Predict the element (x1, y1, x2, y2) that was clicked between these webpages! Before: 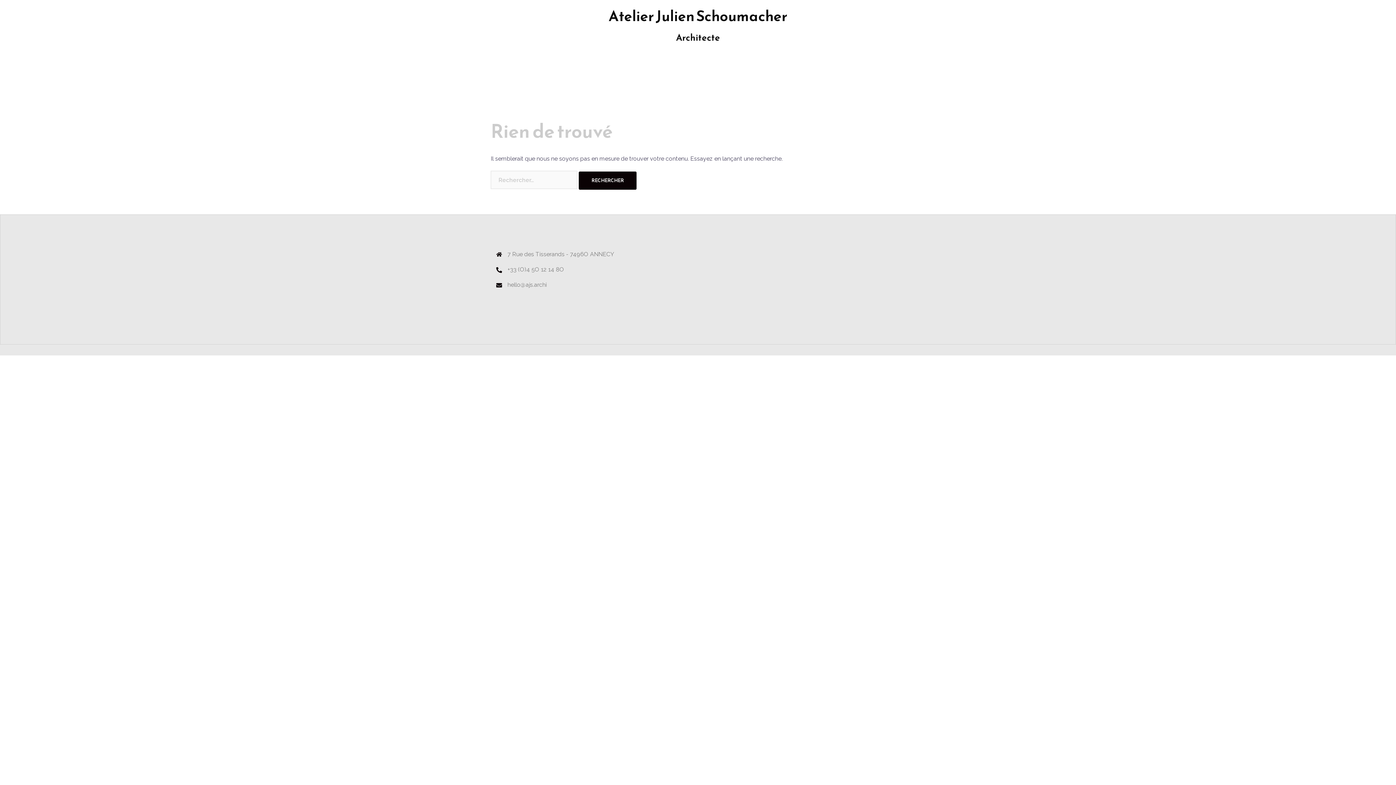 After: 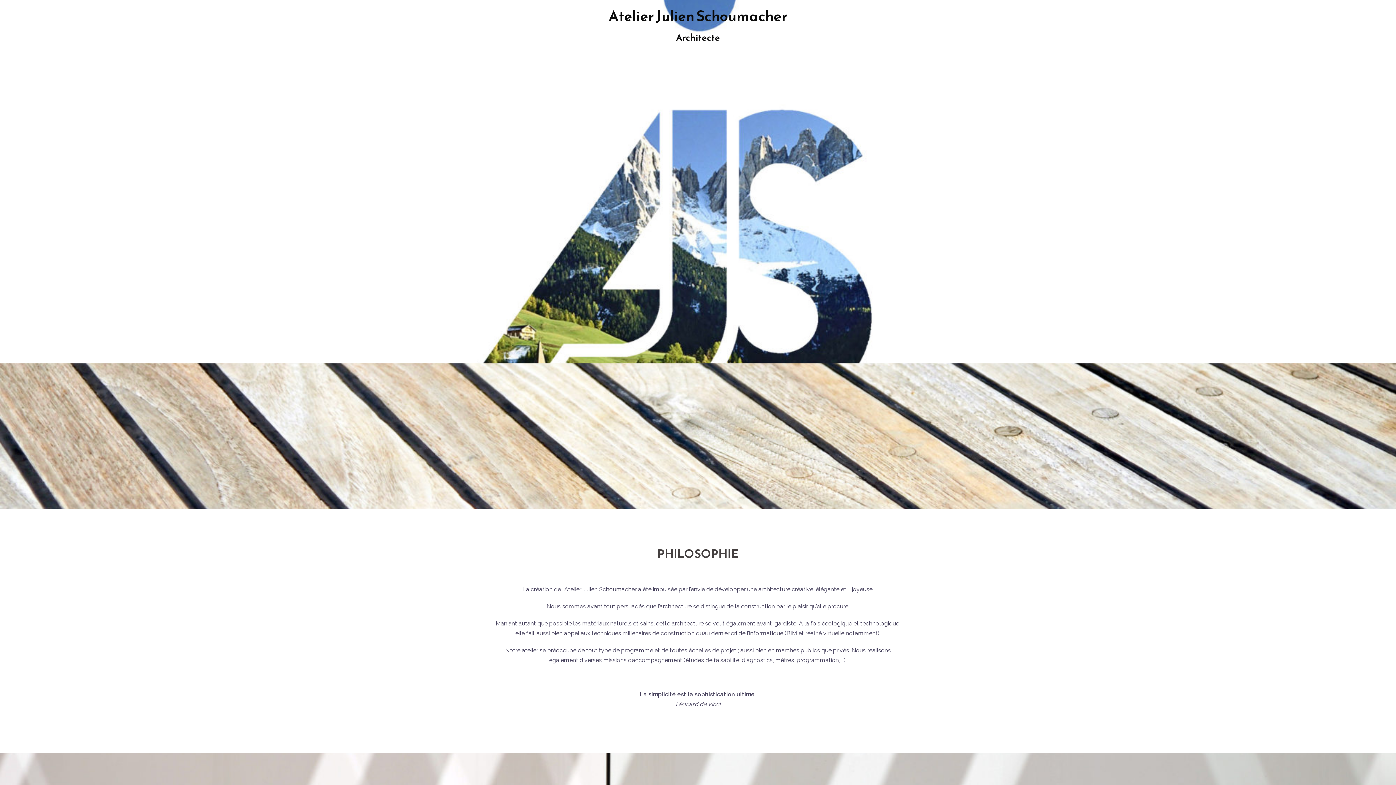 Action: bbox: (608, 5, 787, 26) label: Atelier Julien Schoumacher